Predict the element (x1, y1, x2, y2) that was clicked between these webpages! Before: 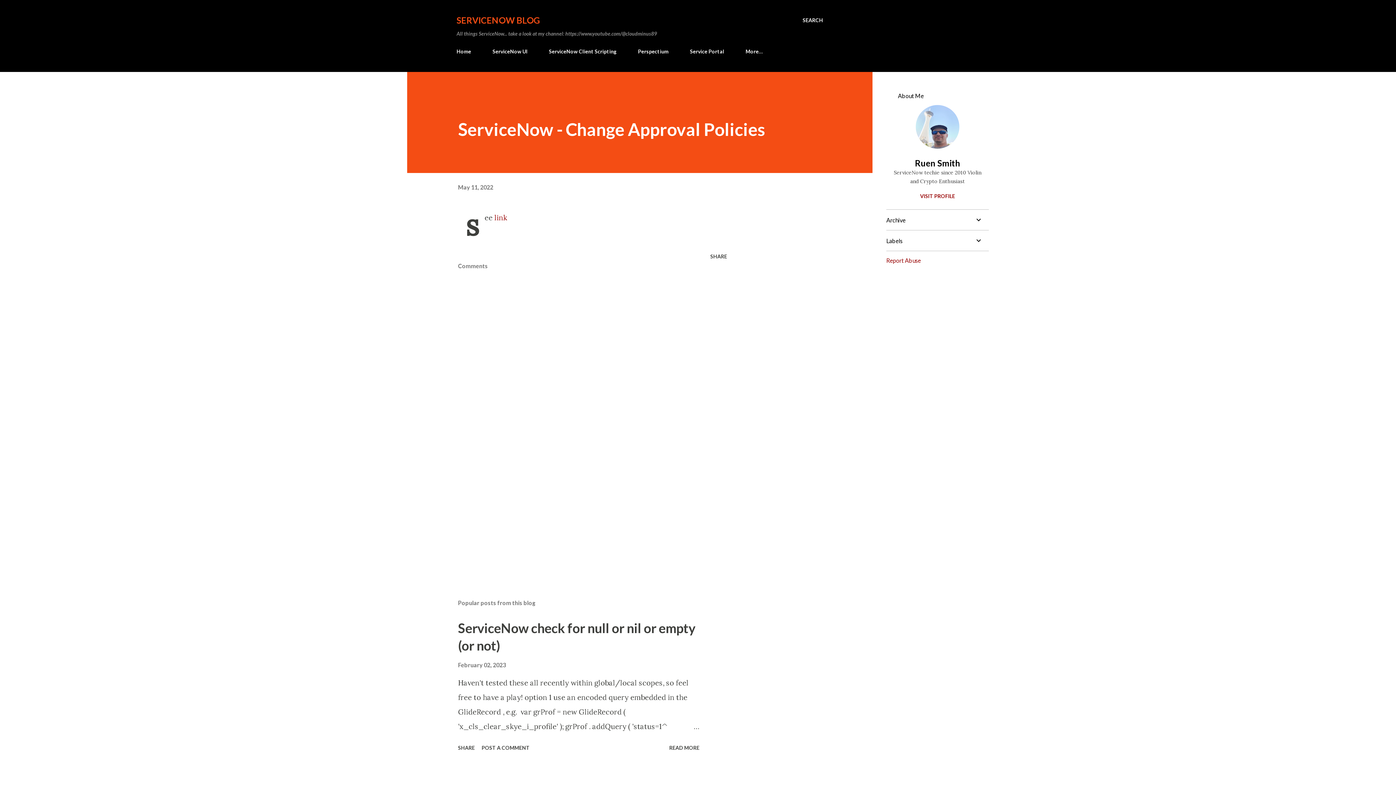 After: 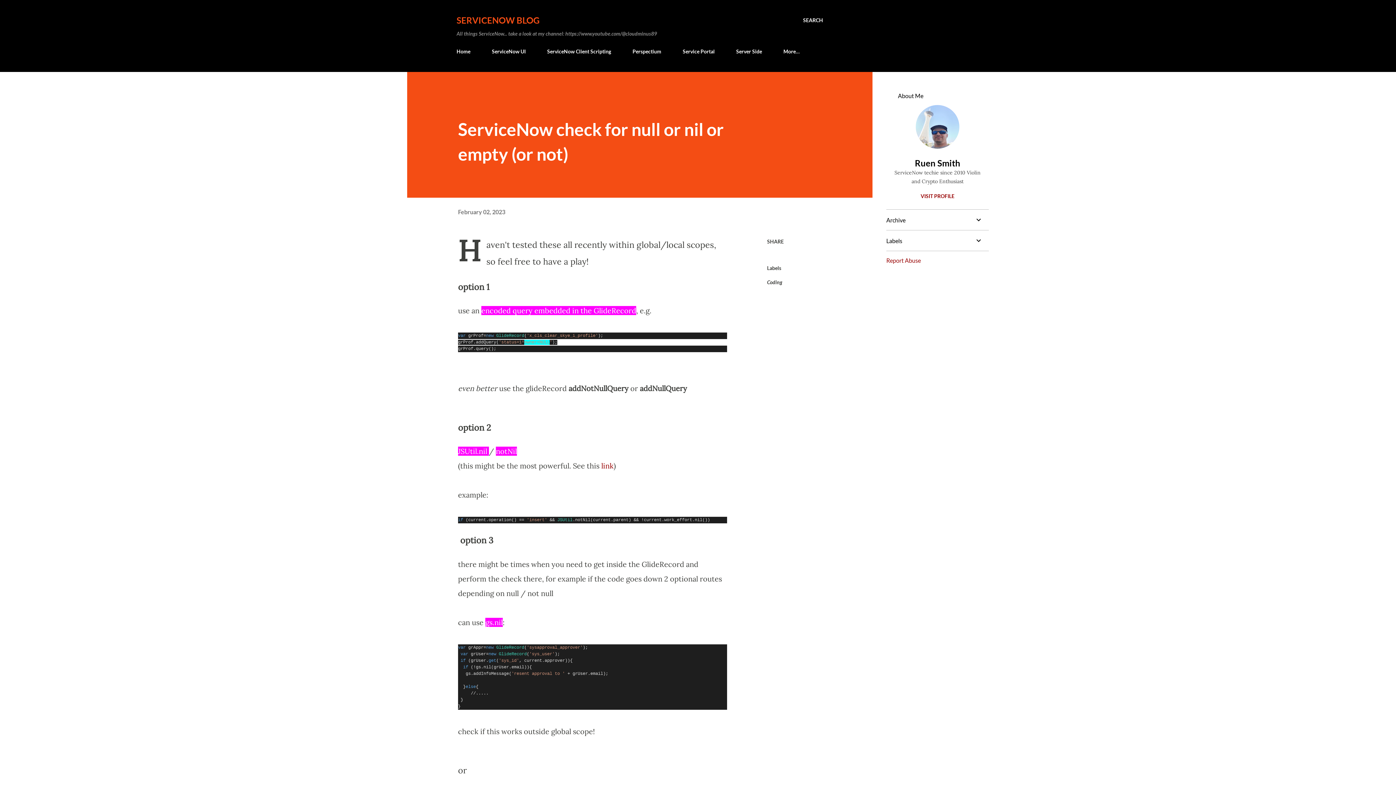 Action: bbox: (664, 719, 699, 734)